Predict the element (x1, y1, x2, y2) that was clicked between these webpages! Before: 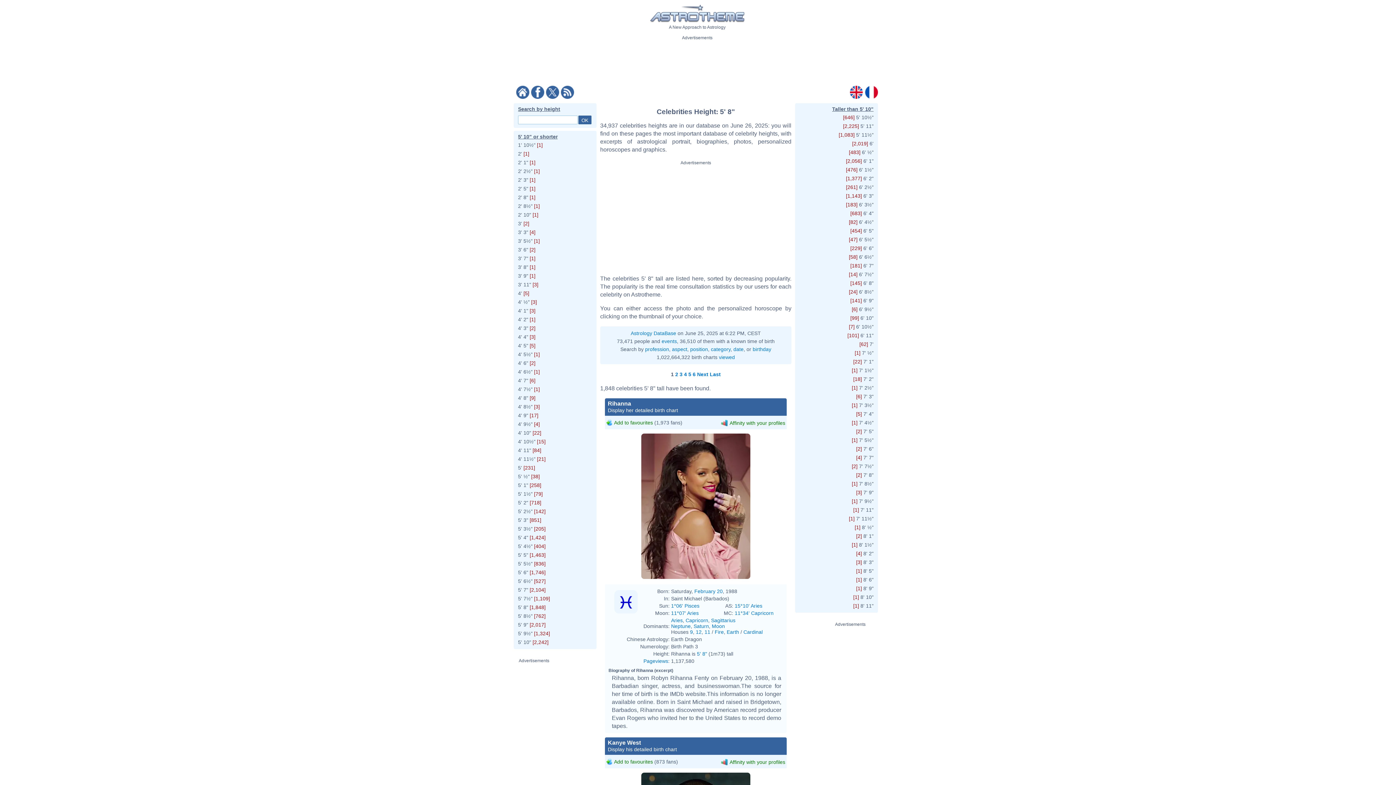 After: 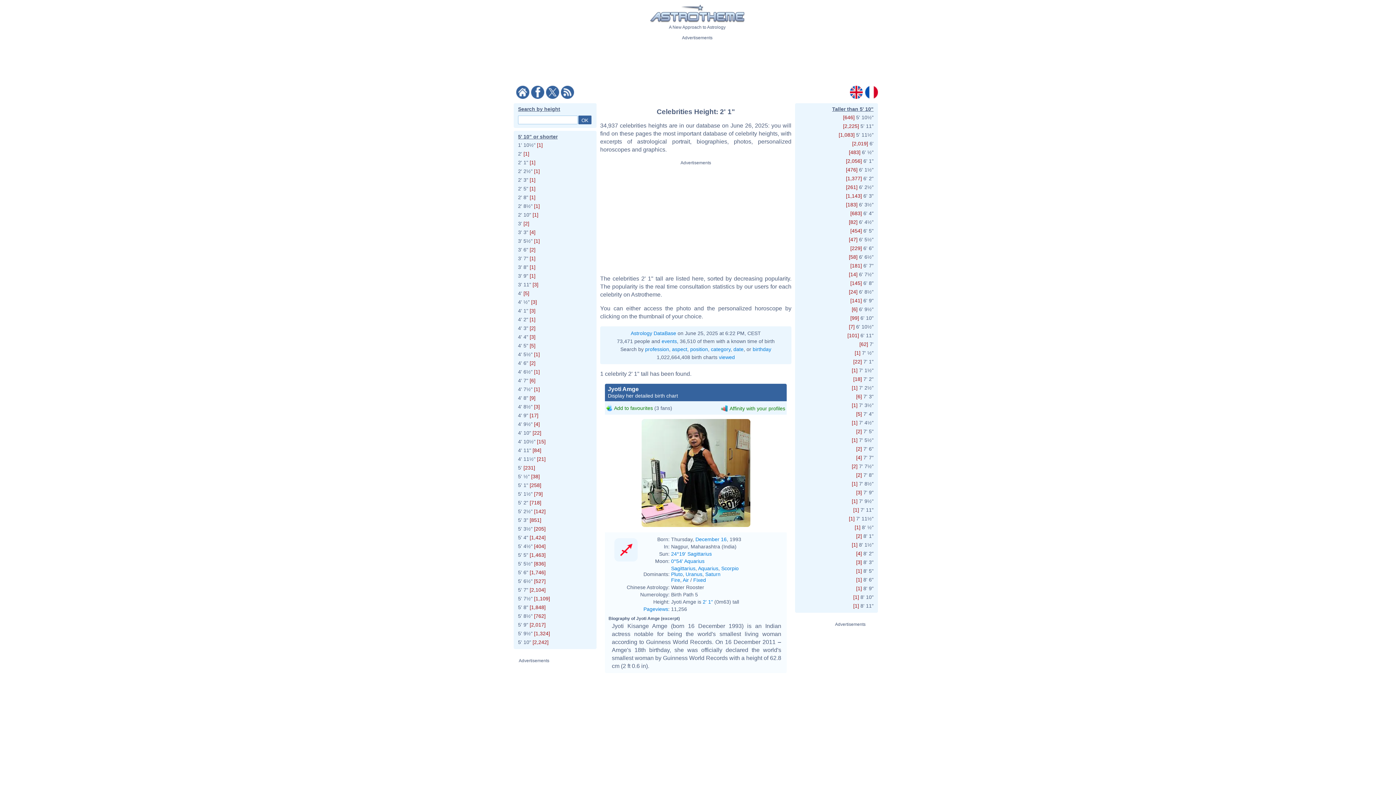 Action: label: 2' 1" bbox: (518, 159, 528, 165)